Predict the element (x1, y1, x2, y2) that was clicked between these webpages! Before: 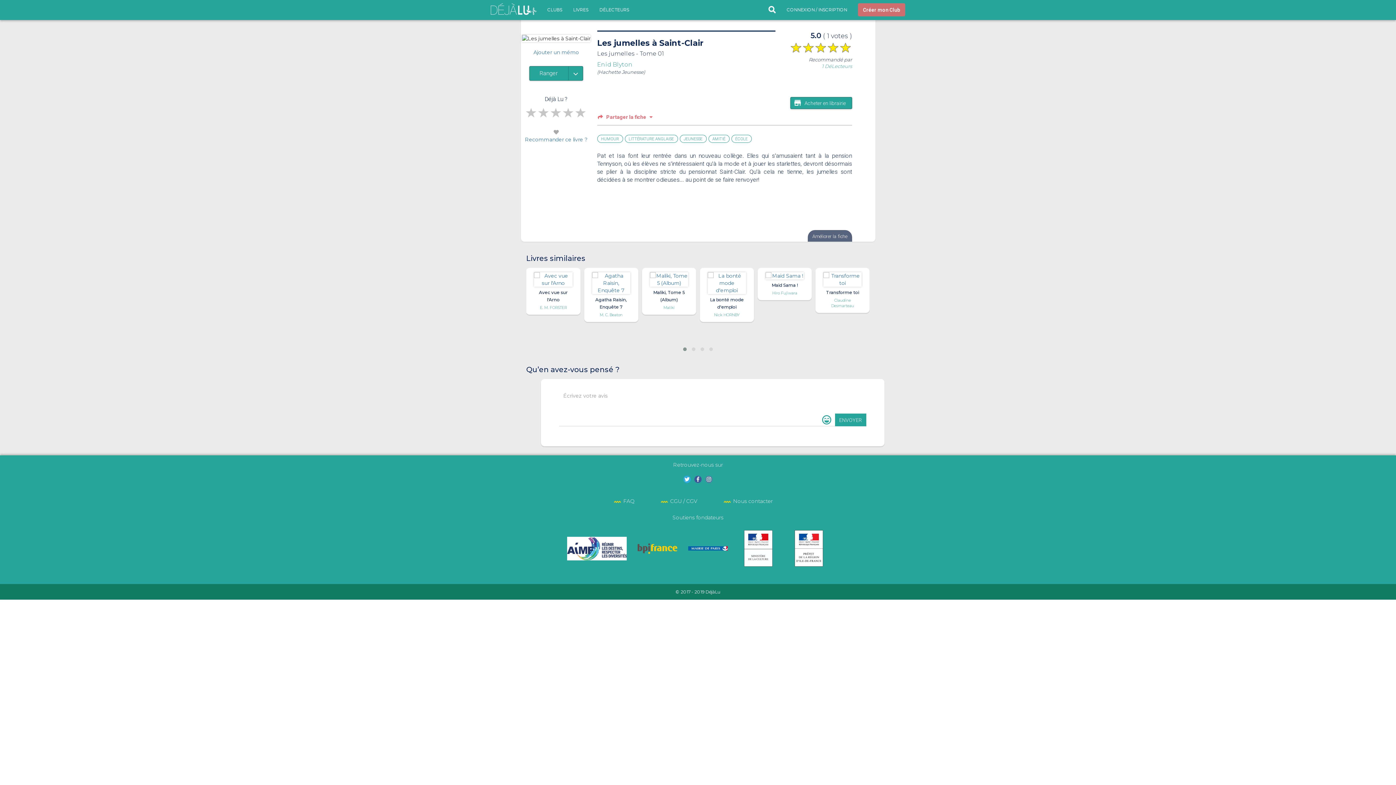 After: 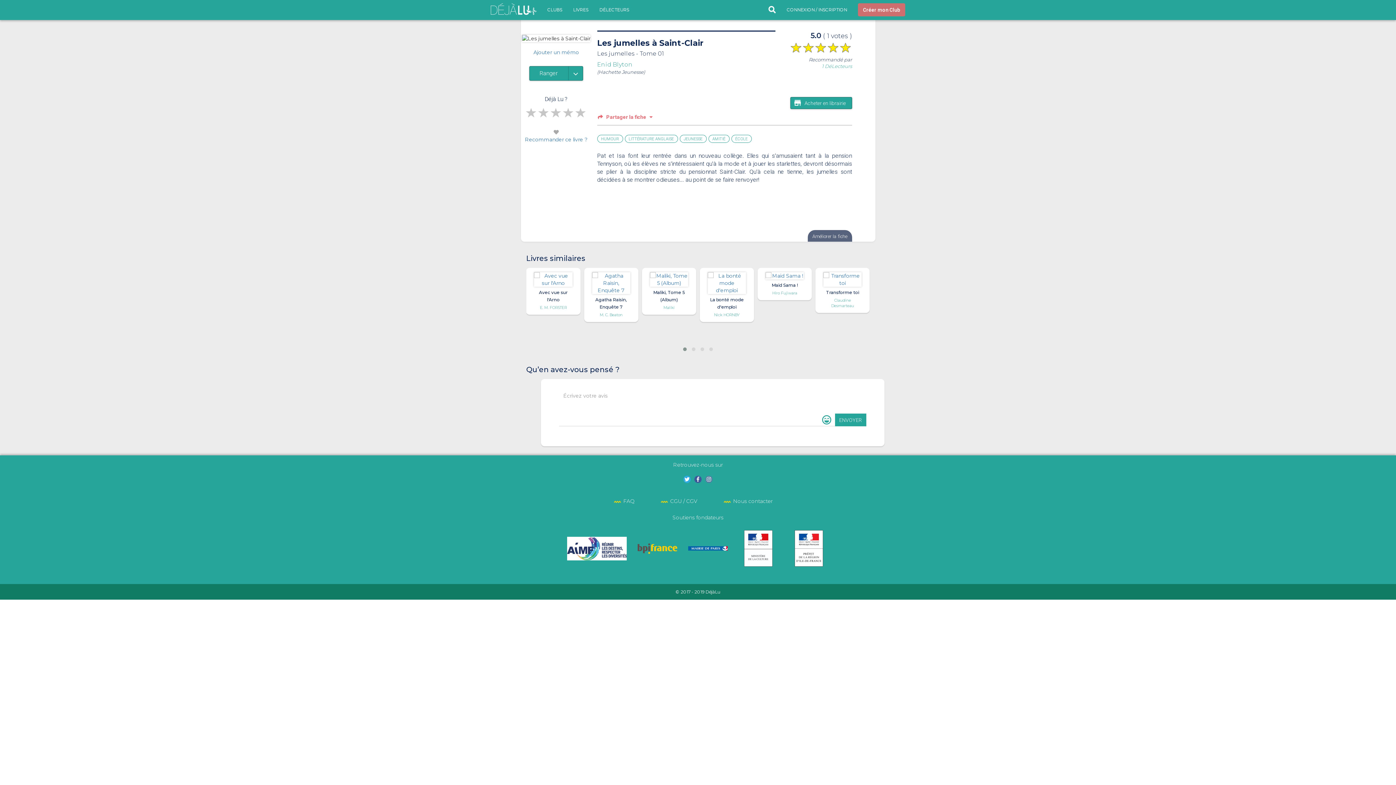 Action: bbox: (567, 530, 626, 566)